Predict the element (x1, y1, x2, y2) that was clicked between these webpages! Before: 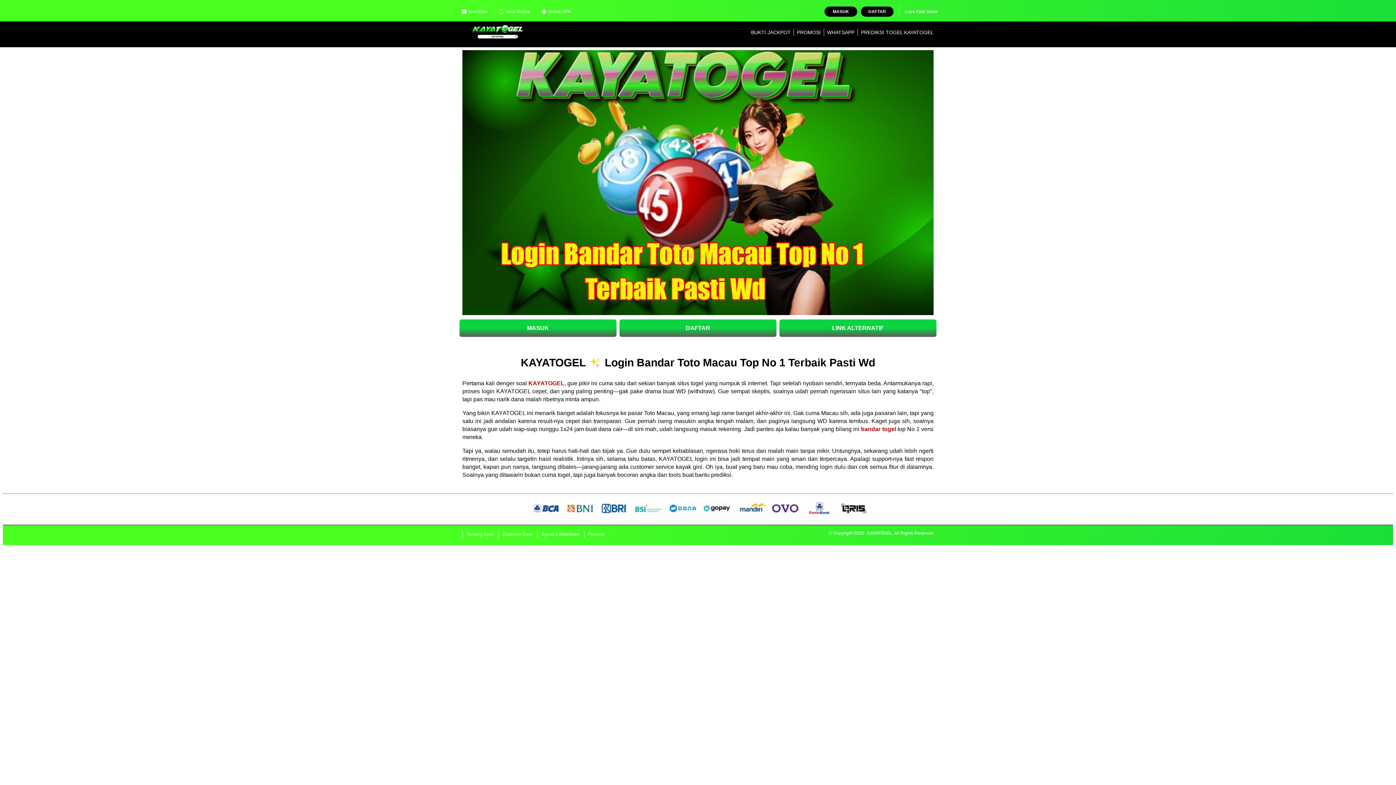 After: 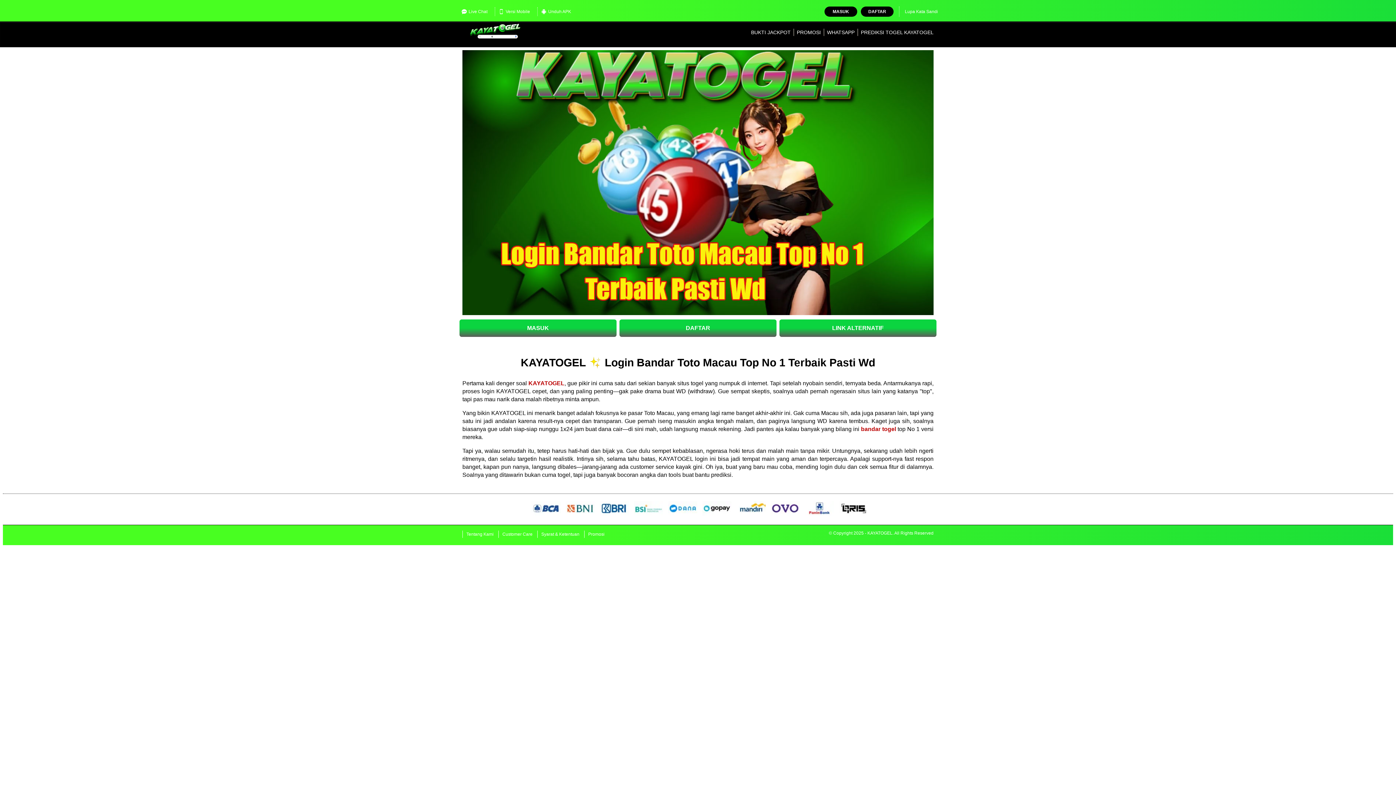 Action: label: LINK ALTERNATIF bbox: (779, 319, 936, 337)